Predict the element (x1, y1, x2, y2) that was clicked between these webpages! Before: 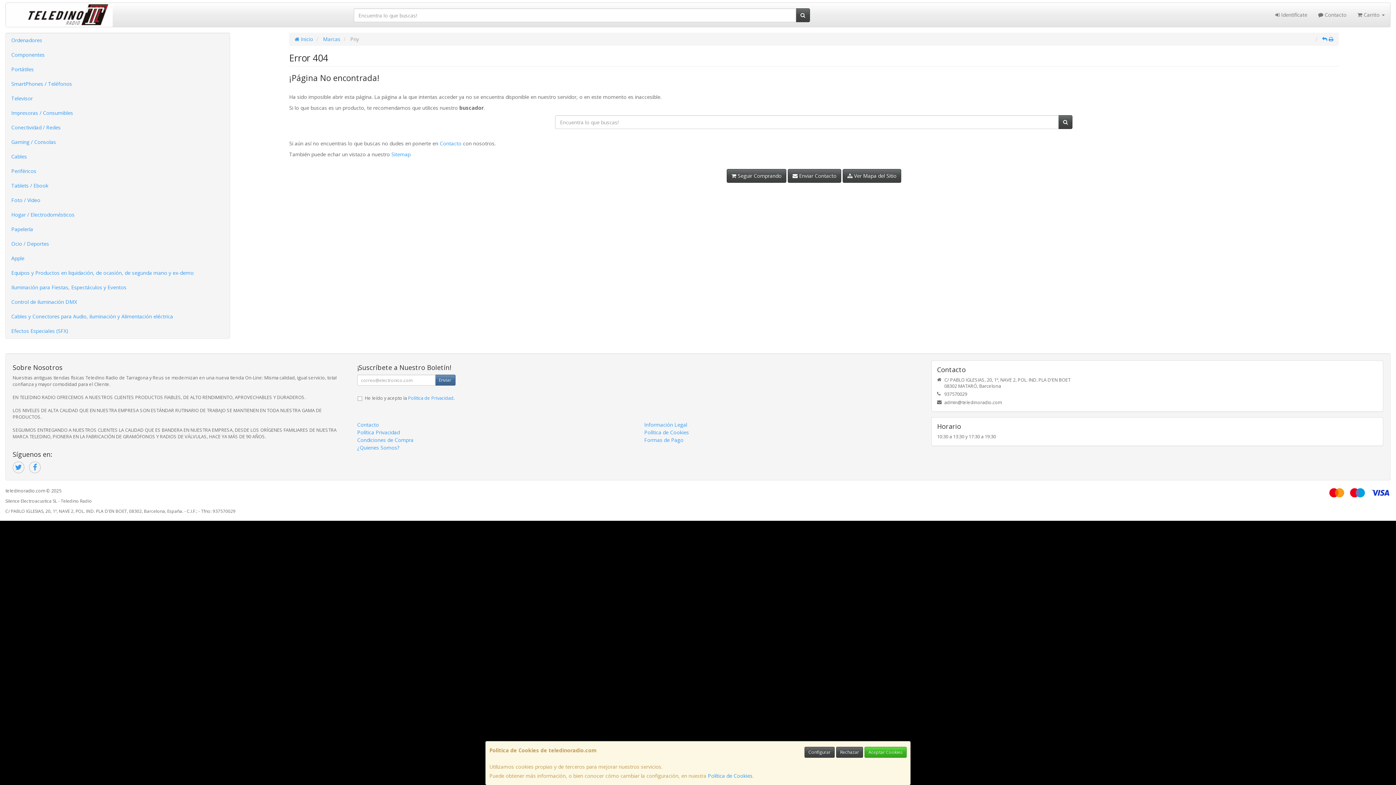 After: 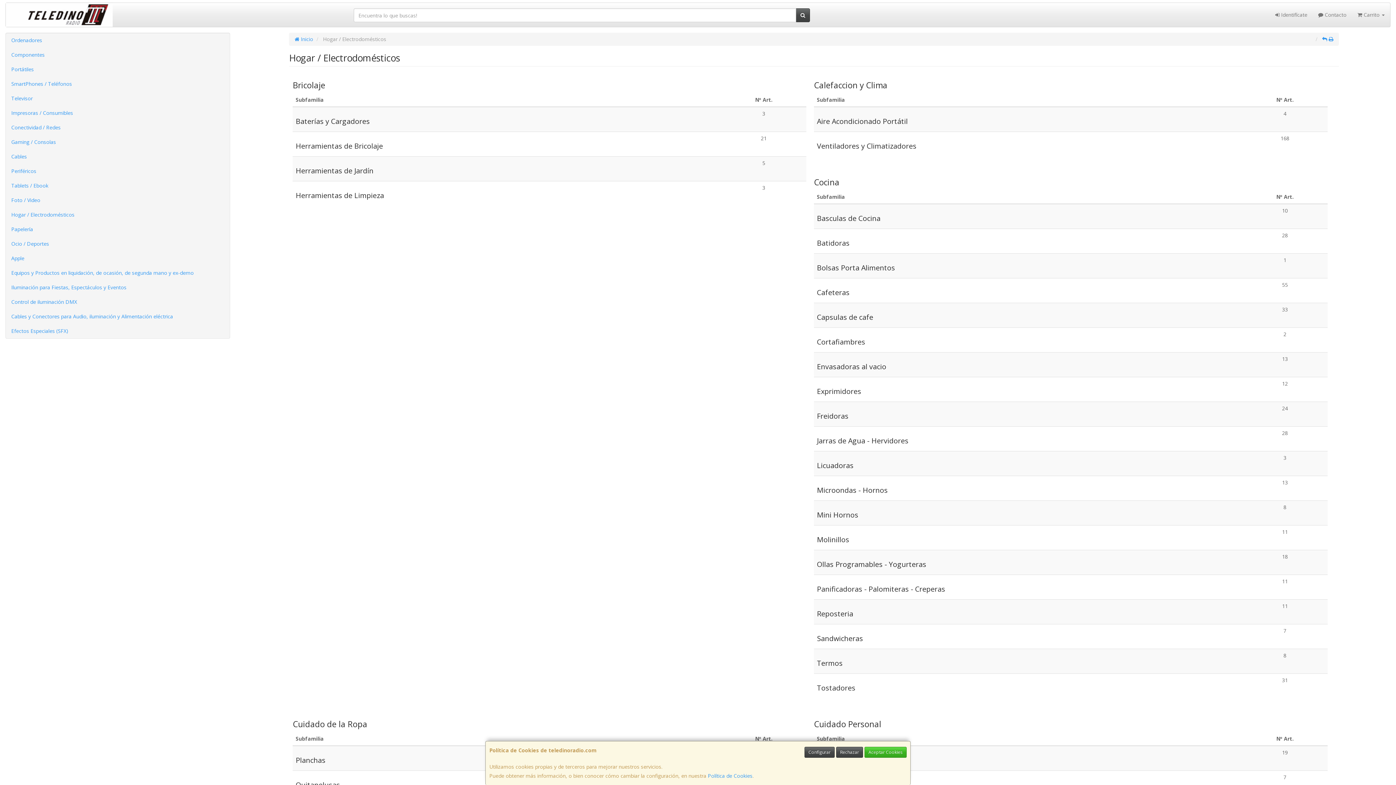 Action: bbox: (5, 207, 229, 222) label: Hogar / Electrodomésticos